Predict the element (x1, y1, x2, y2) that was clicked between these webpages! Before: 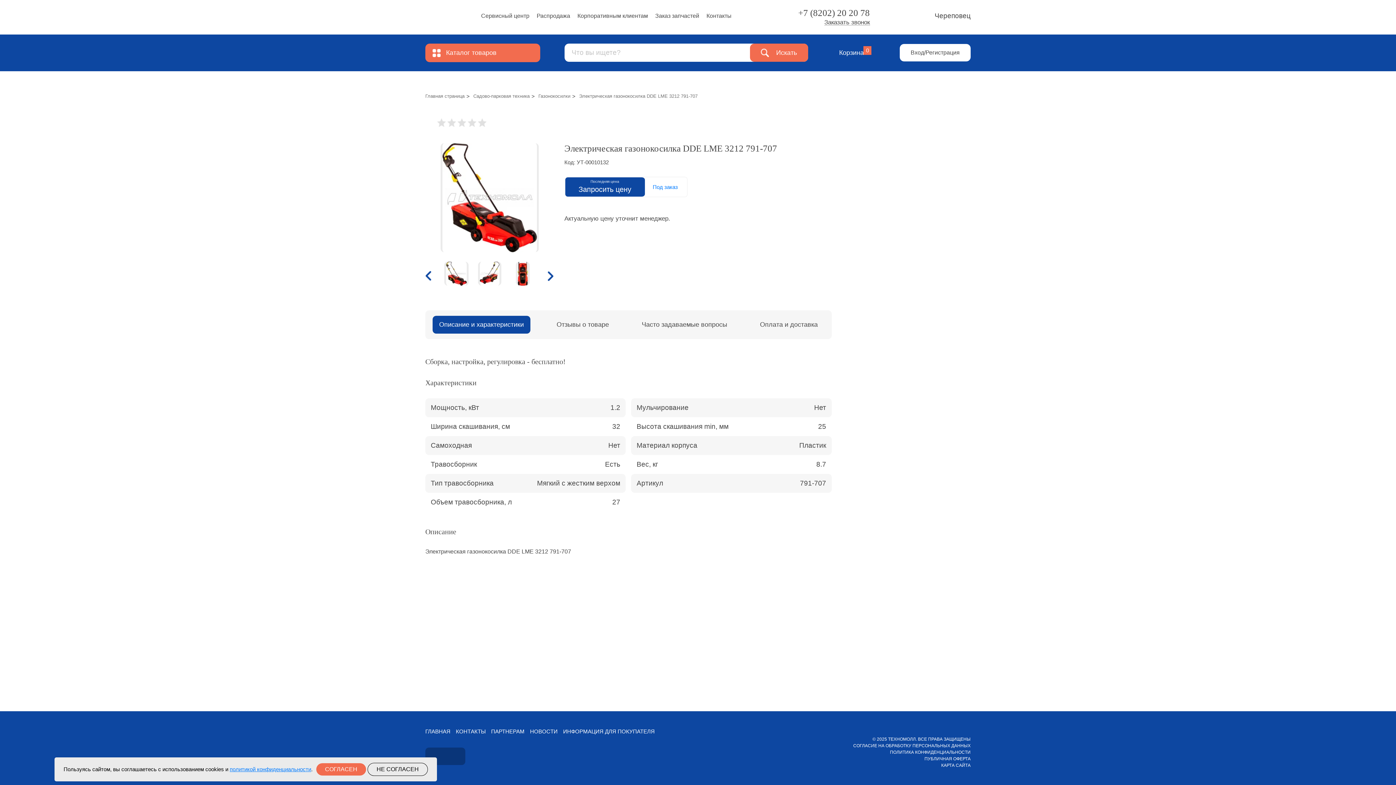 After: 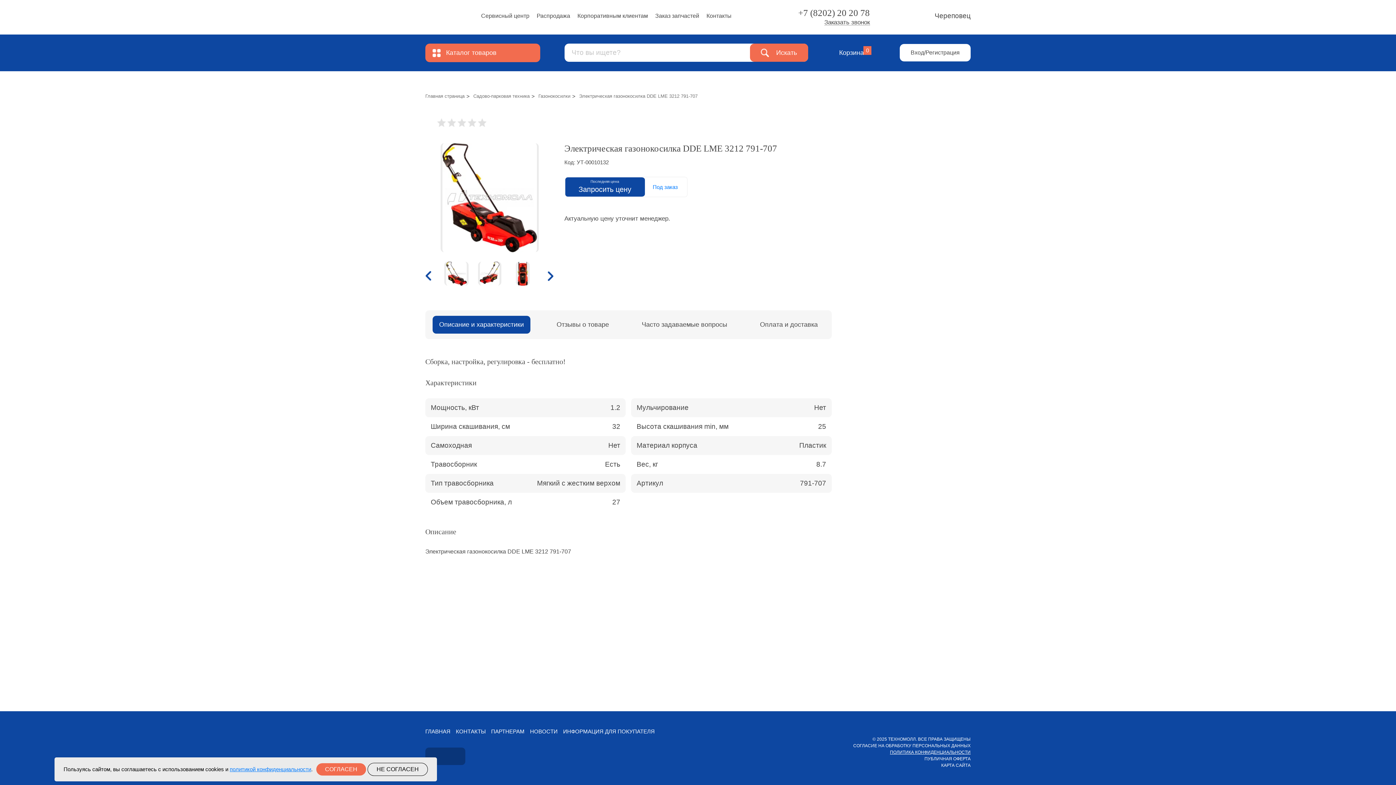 Action: label: ПОЛИТИКА КОНФИДЕНЦИАЛЬНОСТИ bbox: (853, 749, 970, 756)